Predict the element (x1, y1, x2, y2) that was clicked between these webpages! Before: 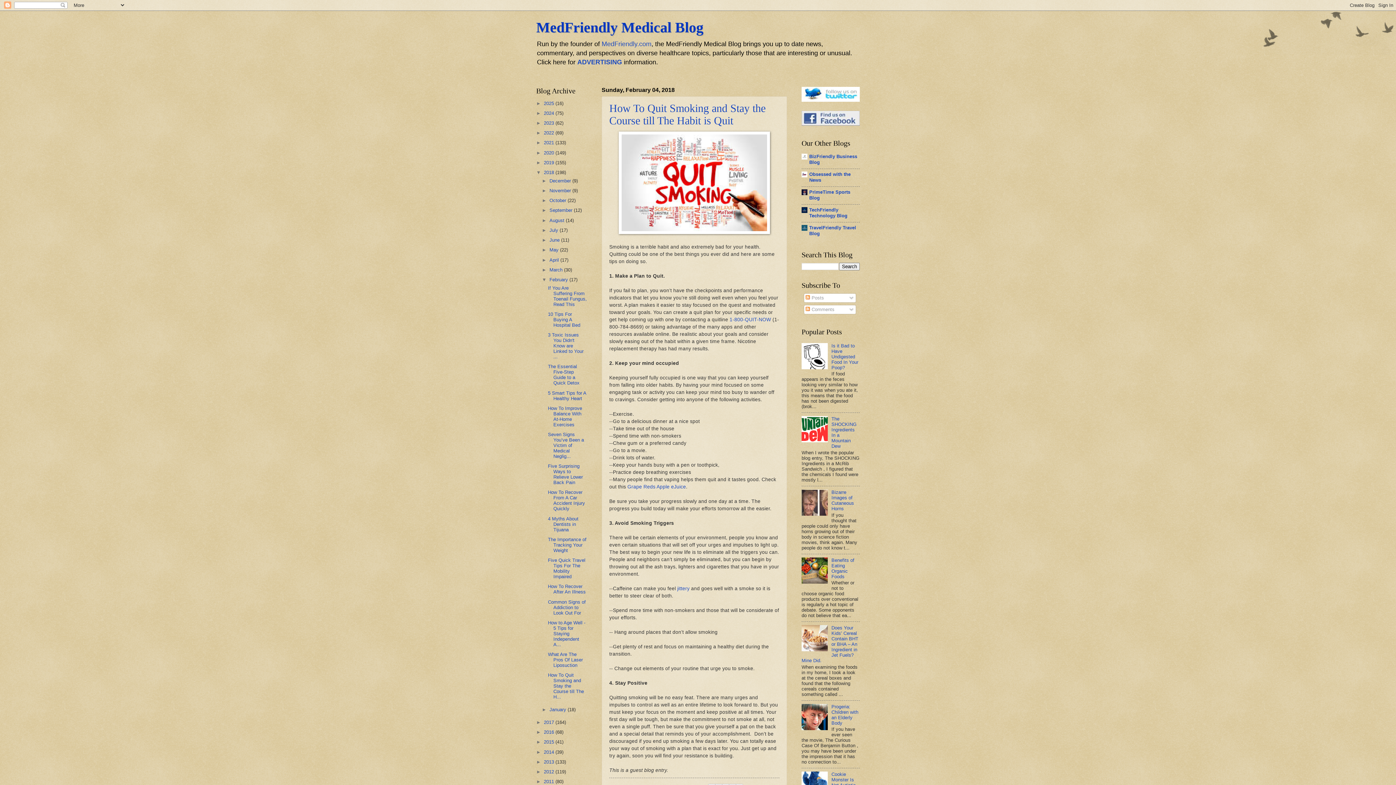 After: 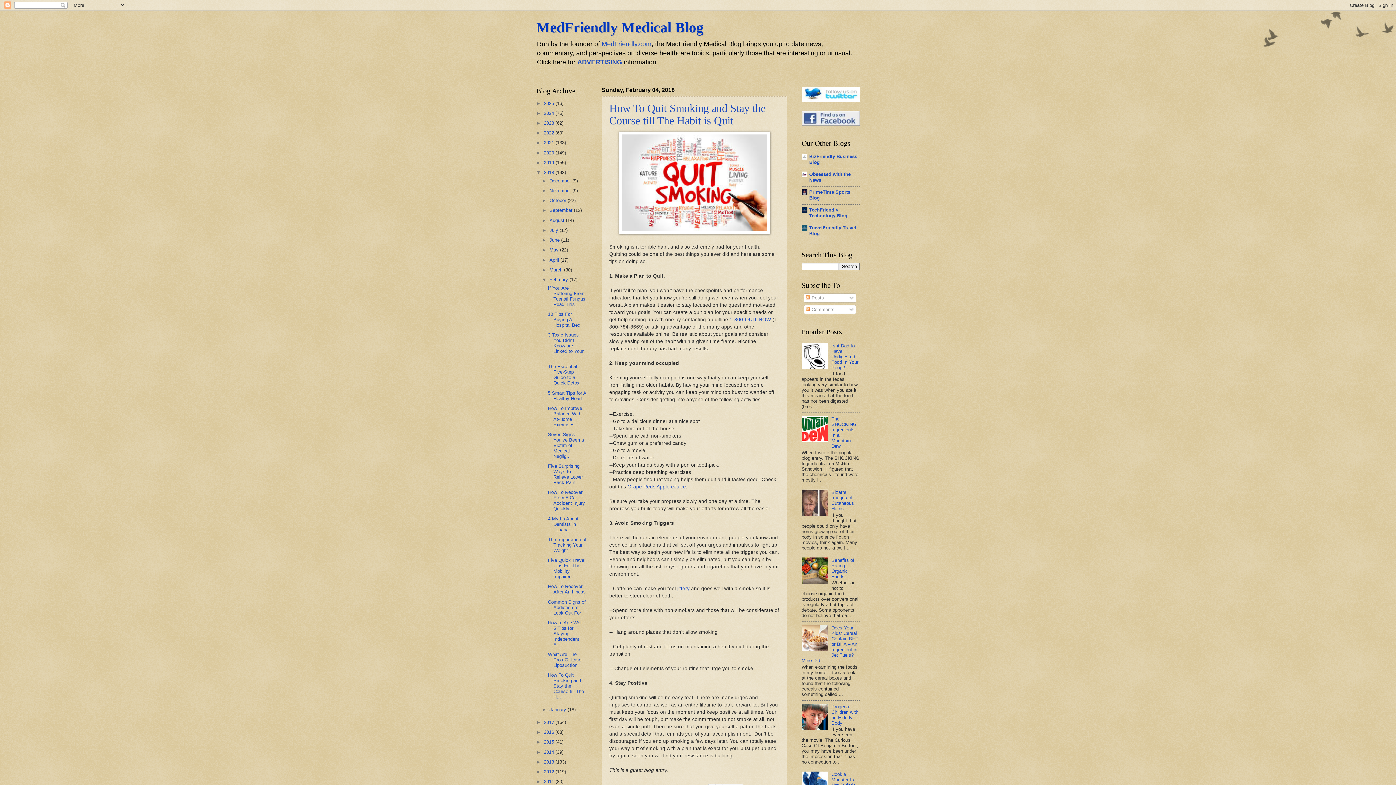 Action: bbox: (801, 511, 829, 517)